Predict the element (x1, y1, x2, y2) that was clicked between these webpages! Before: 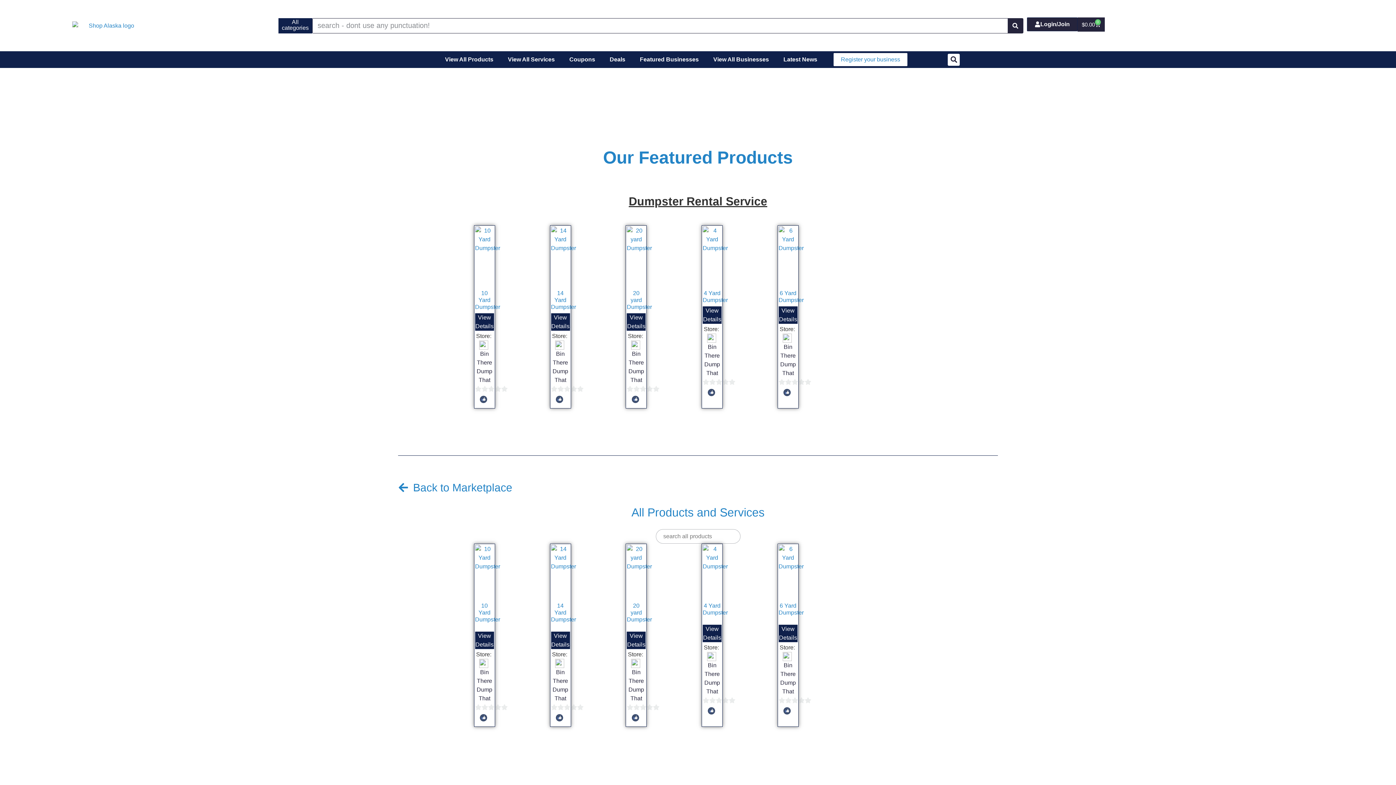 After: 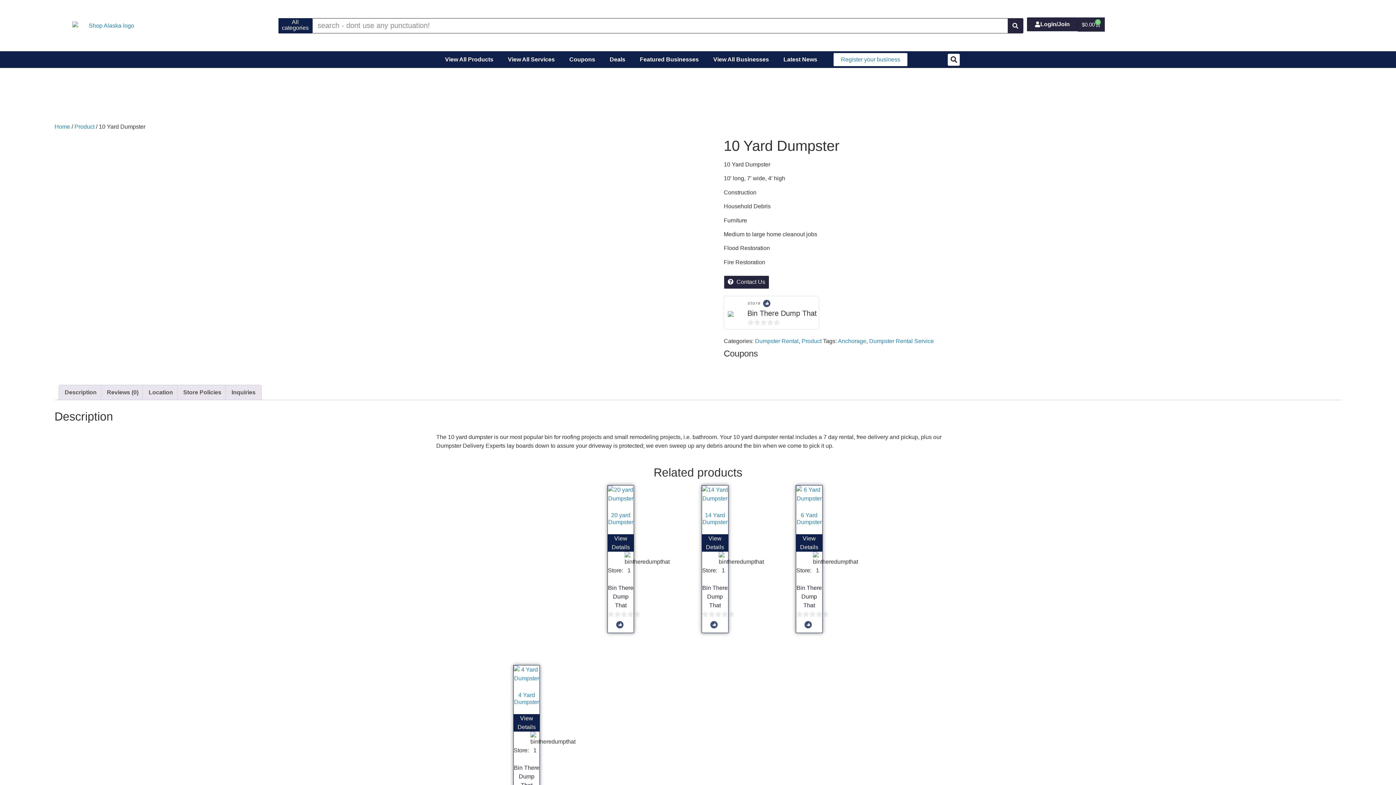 Action: label: Read more about “10 Yard Dumpster” bbox: (475, 313, 494, 331)